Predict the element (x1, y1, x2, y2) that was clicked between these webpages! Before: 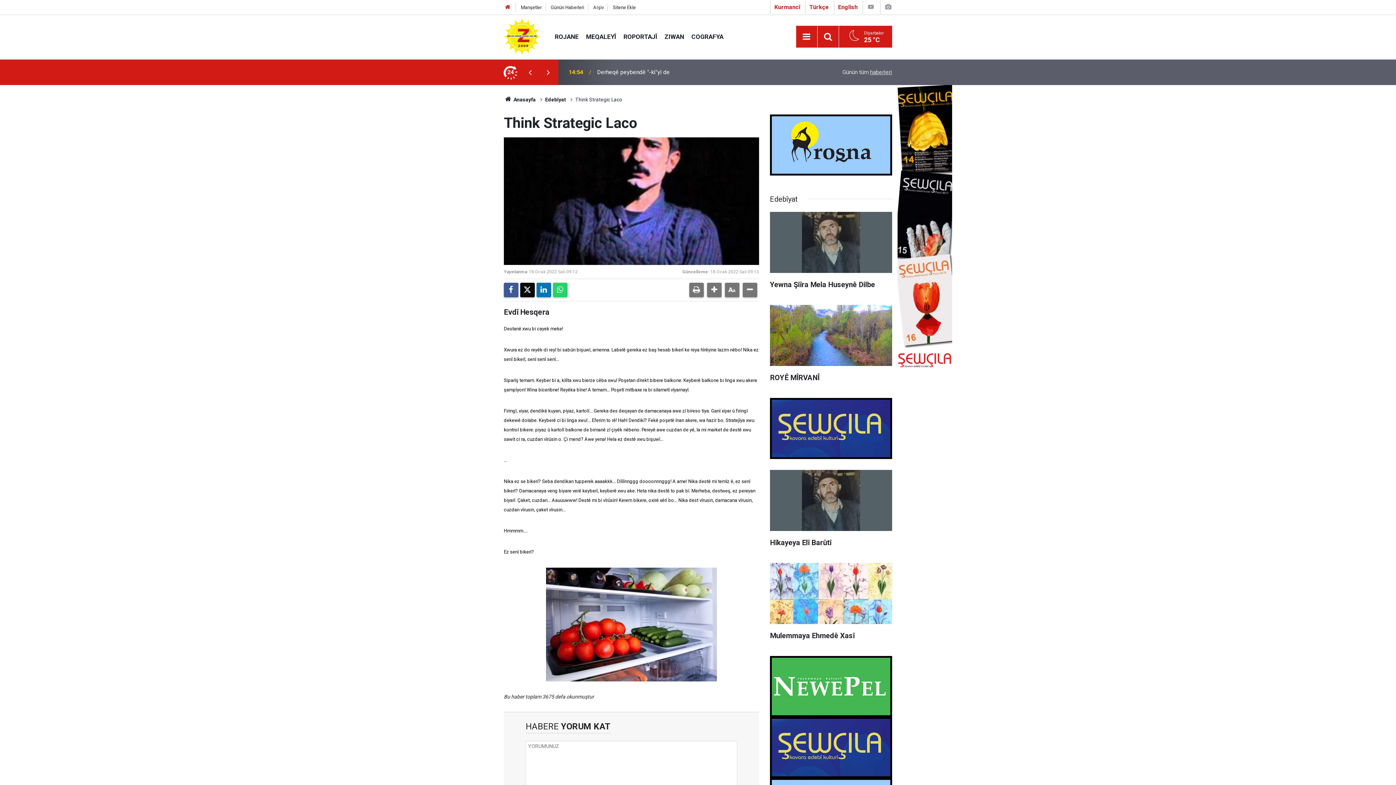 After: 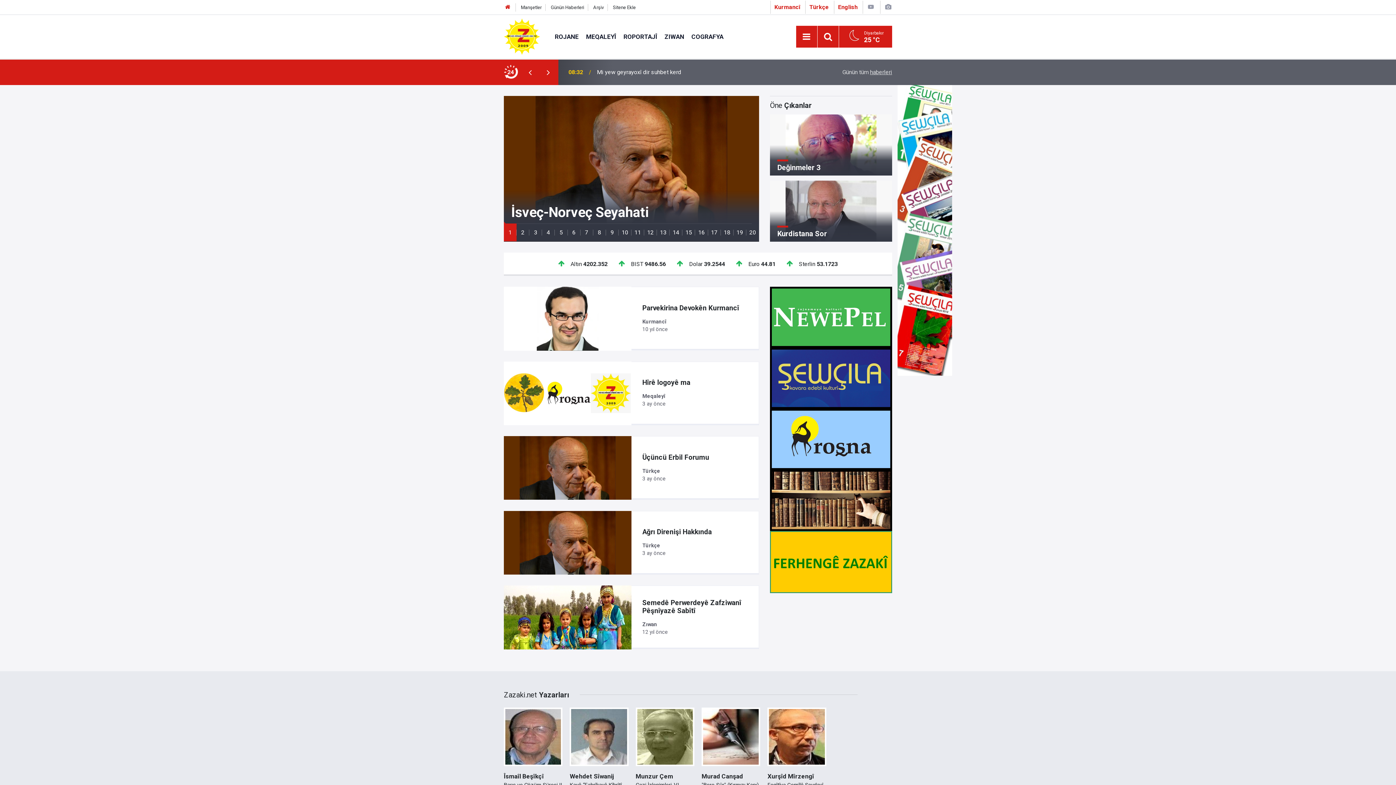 Action: bbox: (504, 4, 511, 10)